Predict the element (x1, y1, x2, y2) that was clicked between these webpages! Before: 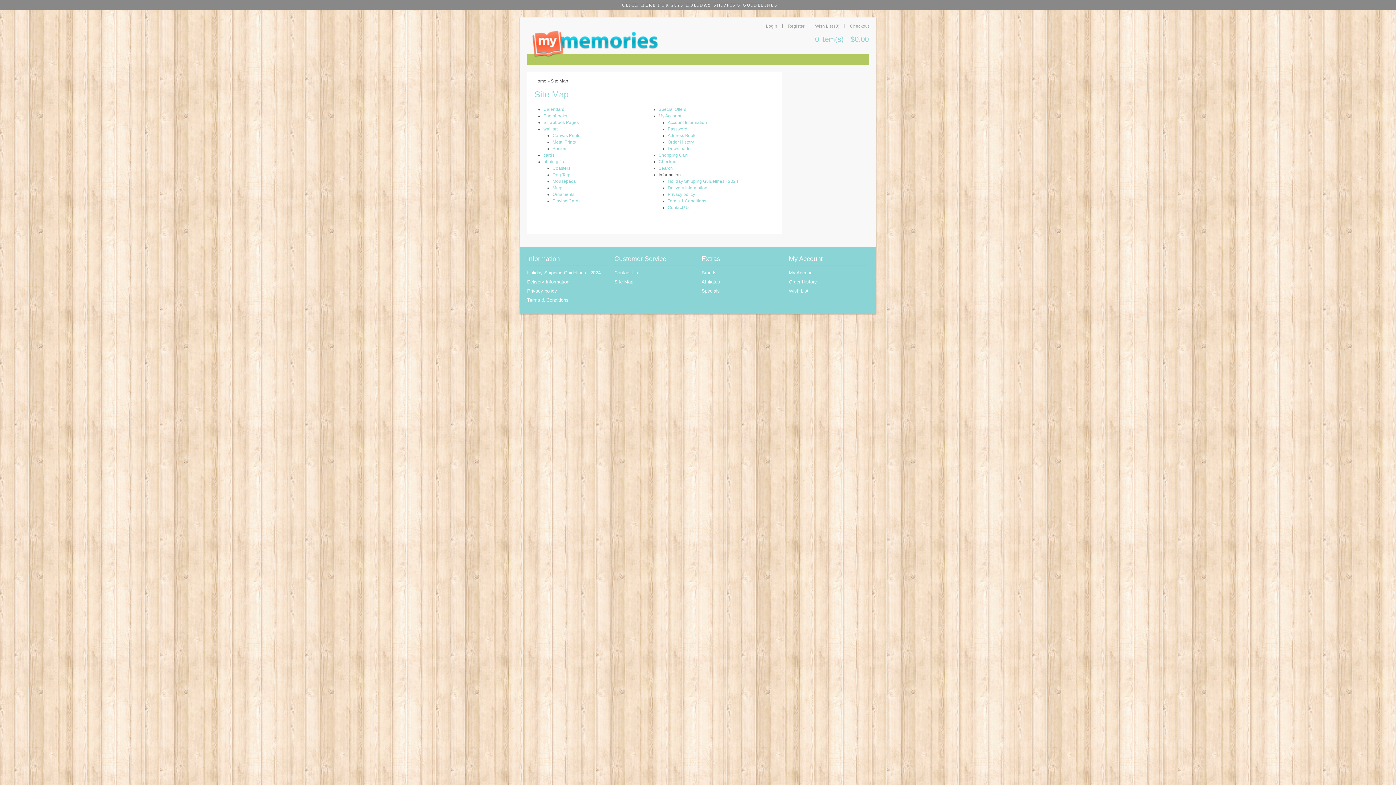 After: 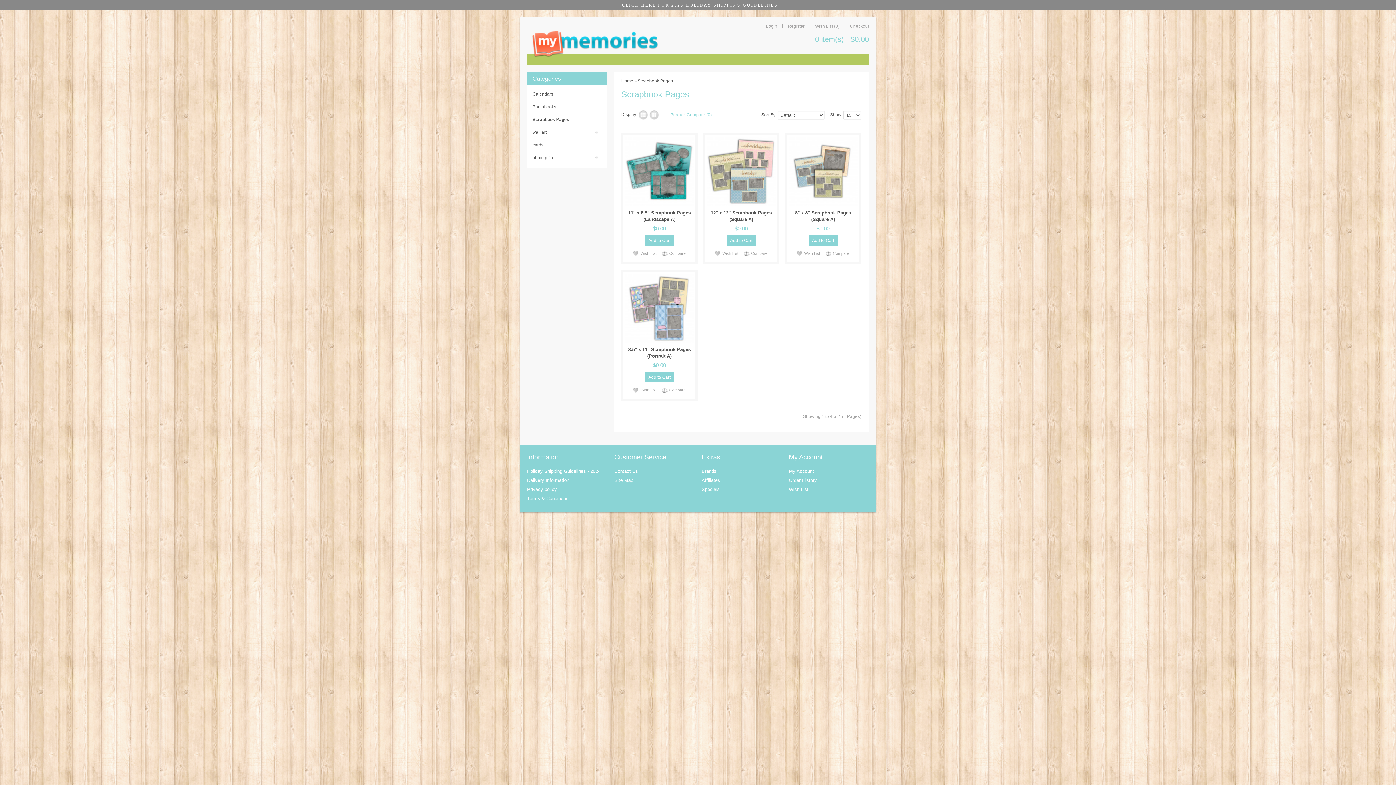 Action: bbox: (543, 120, 578, 125) label: Scrapbook Pages